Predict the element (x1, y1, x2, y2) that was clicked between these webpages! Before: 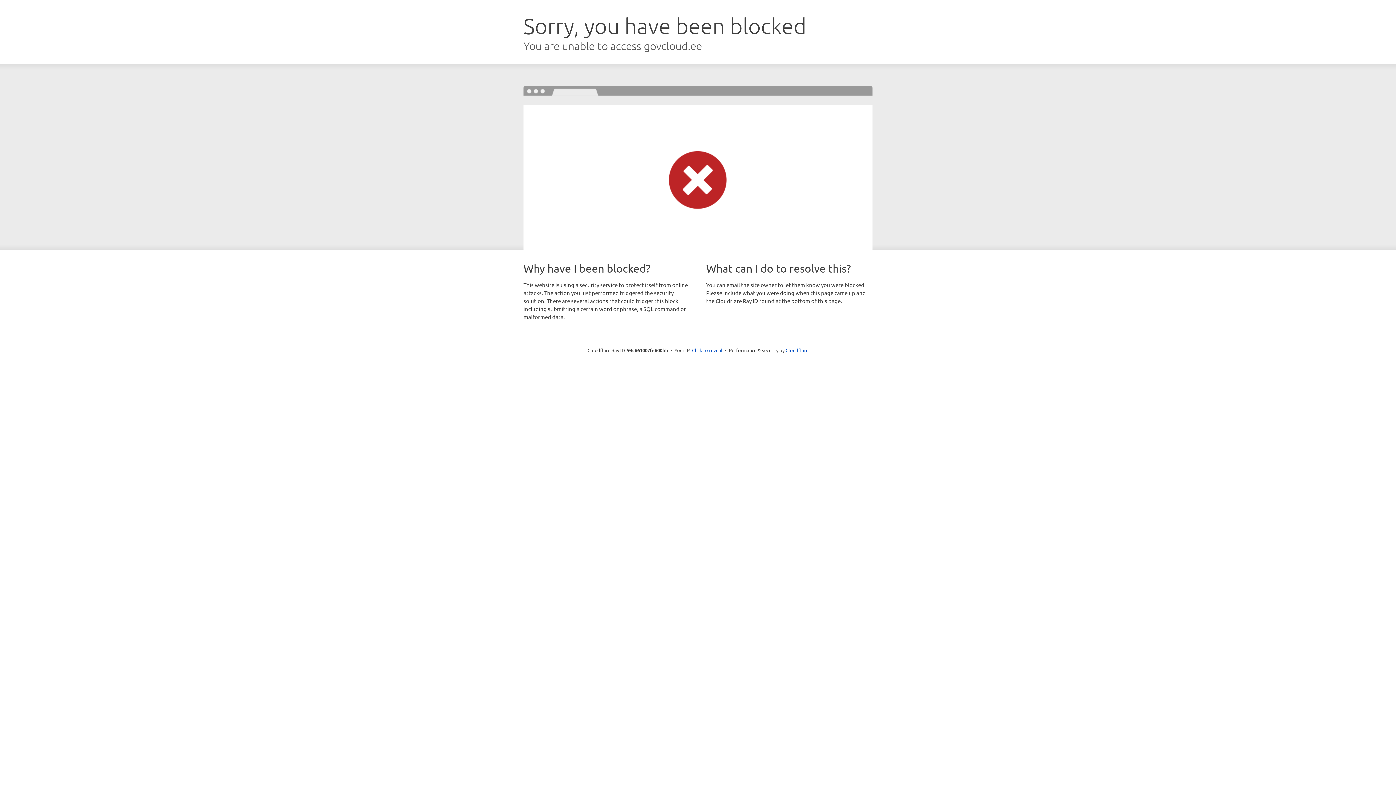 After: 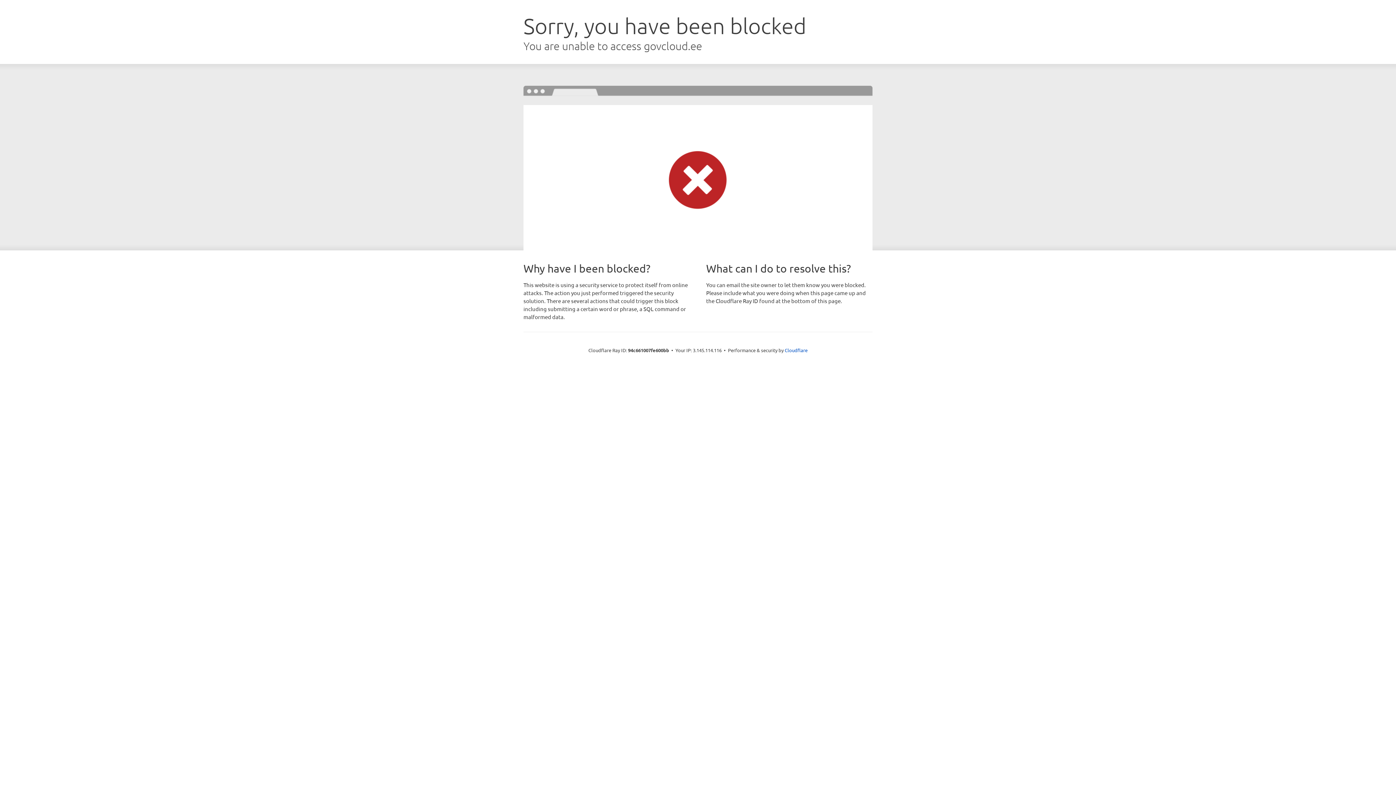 Action: label: Click to reveal bbox: (692, 346, 722, 353)